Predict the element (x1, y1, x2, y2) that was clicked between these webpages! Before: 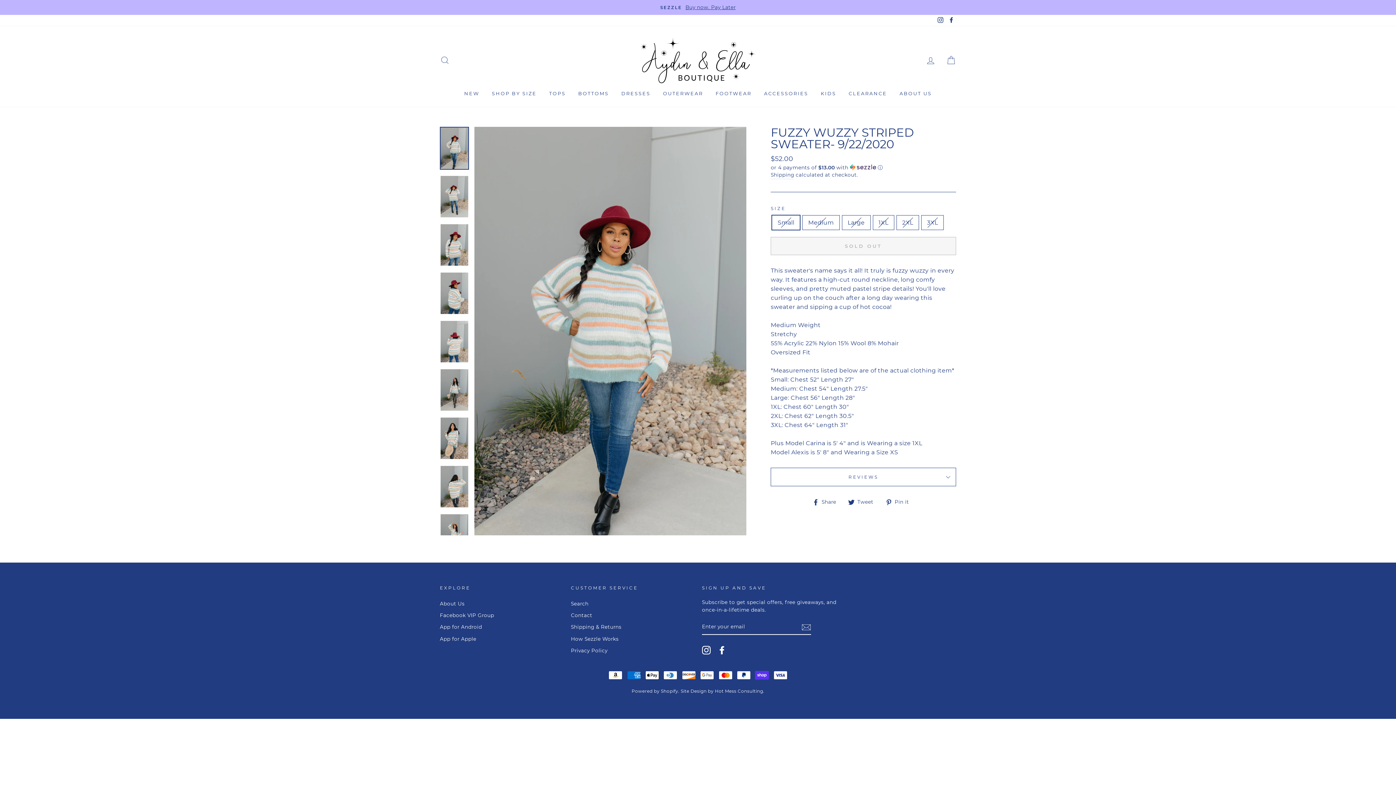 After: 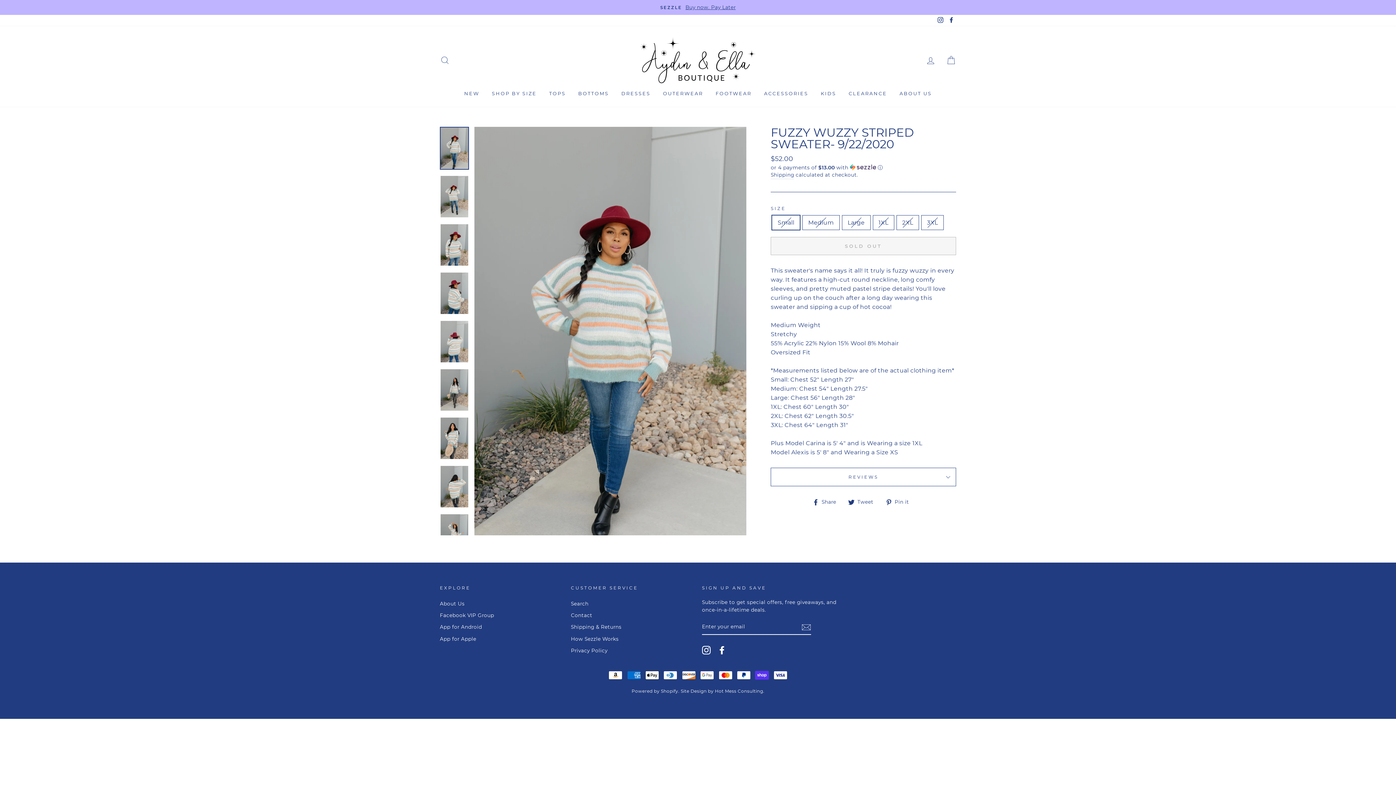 Action: bbox: (440, 127, 468, 169)